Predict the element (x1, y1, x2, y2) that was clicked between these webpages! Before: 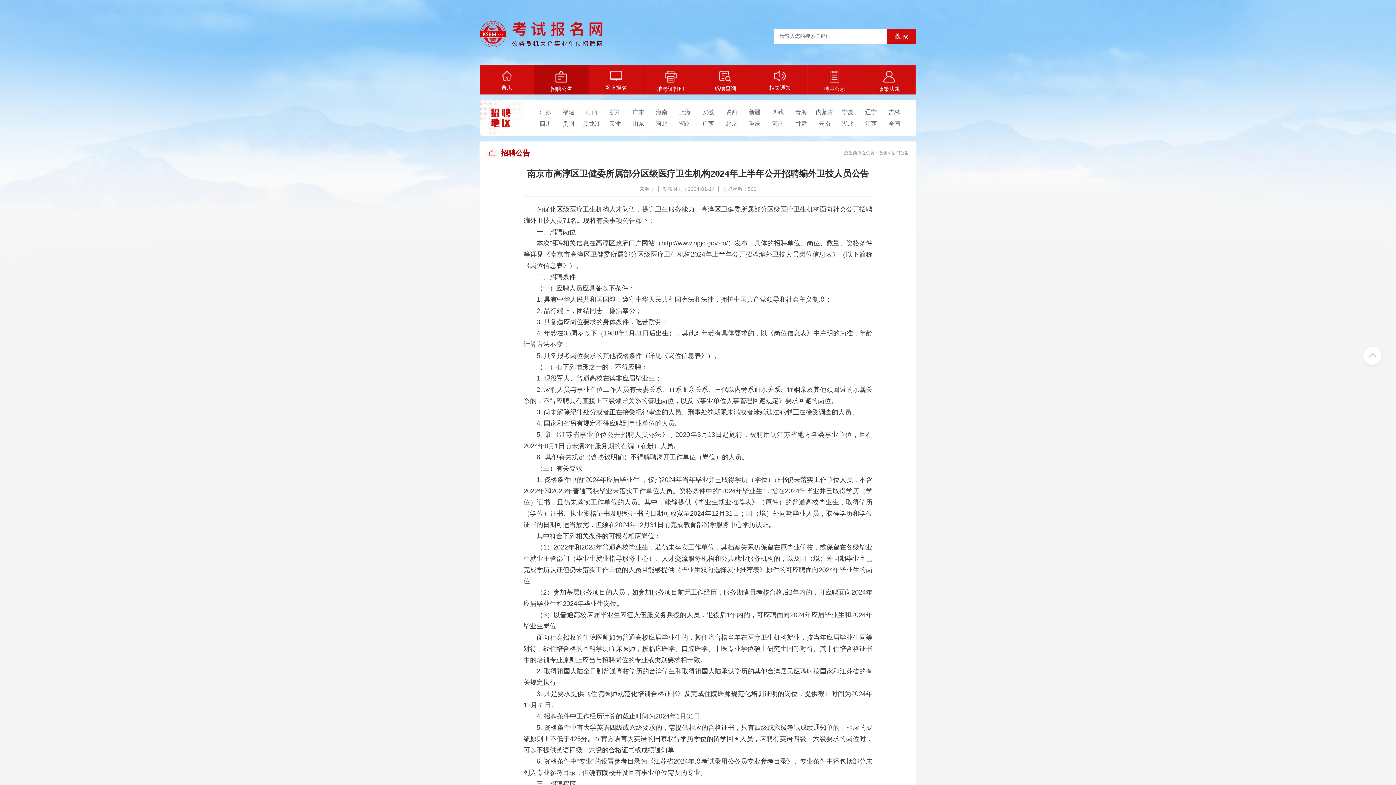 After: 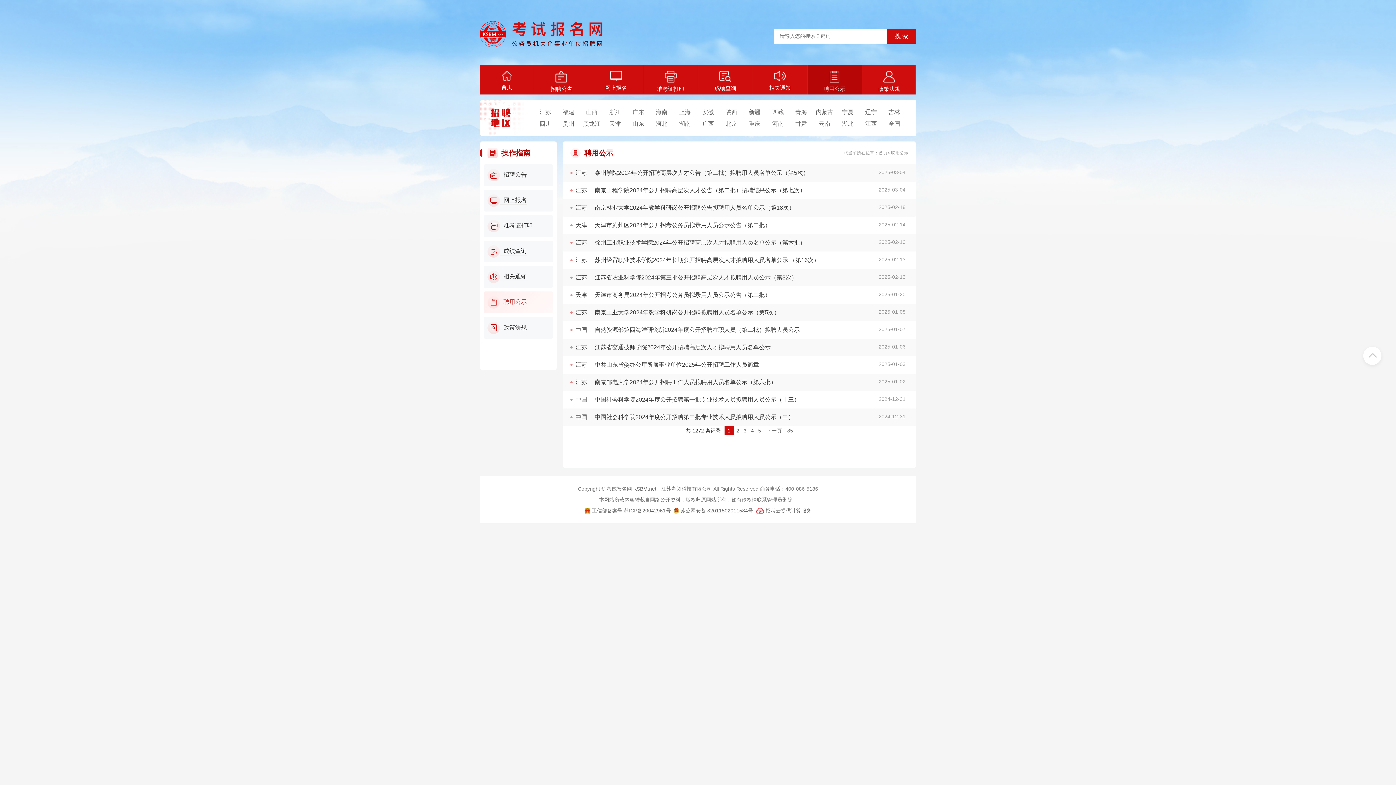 Action: label: 聘用公示 bbox: (807, 65, 861, 94)